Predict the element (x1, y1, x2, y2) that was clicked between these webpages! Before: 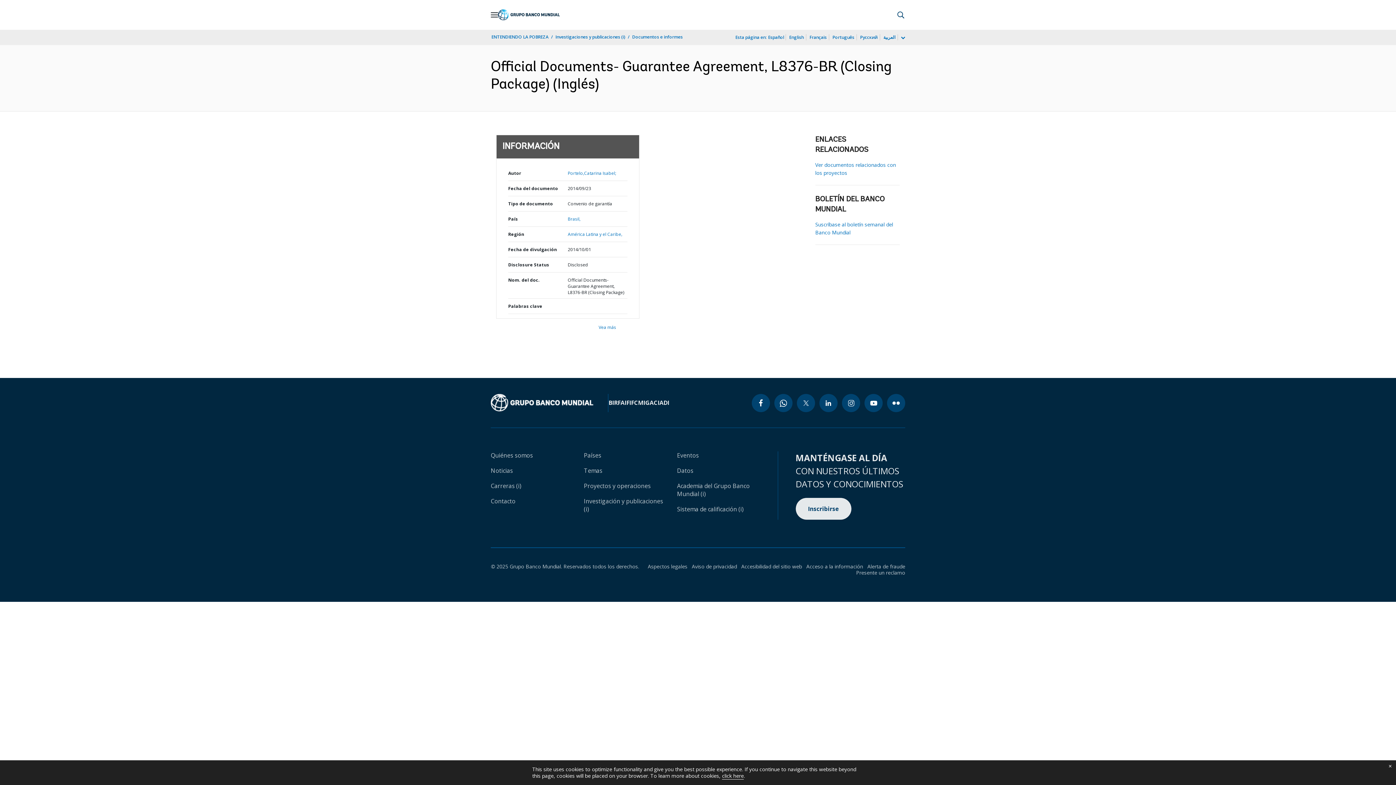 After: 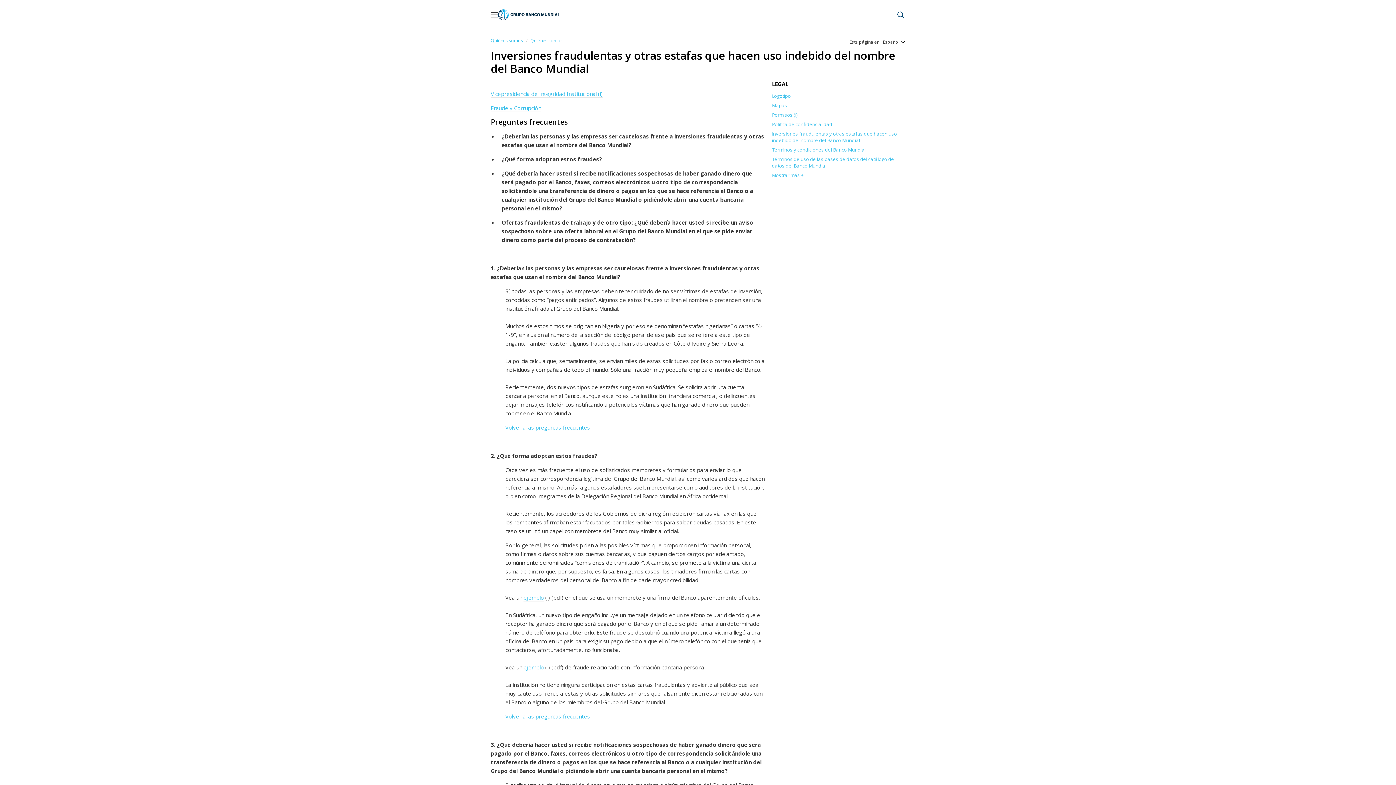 Action: bbox: (863, 563, 905, 570) label: Alerta de fraude